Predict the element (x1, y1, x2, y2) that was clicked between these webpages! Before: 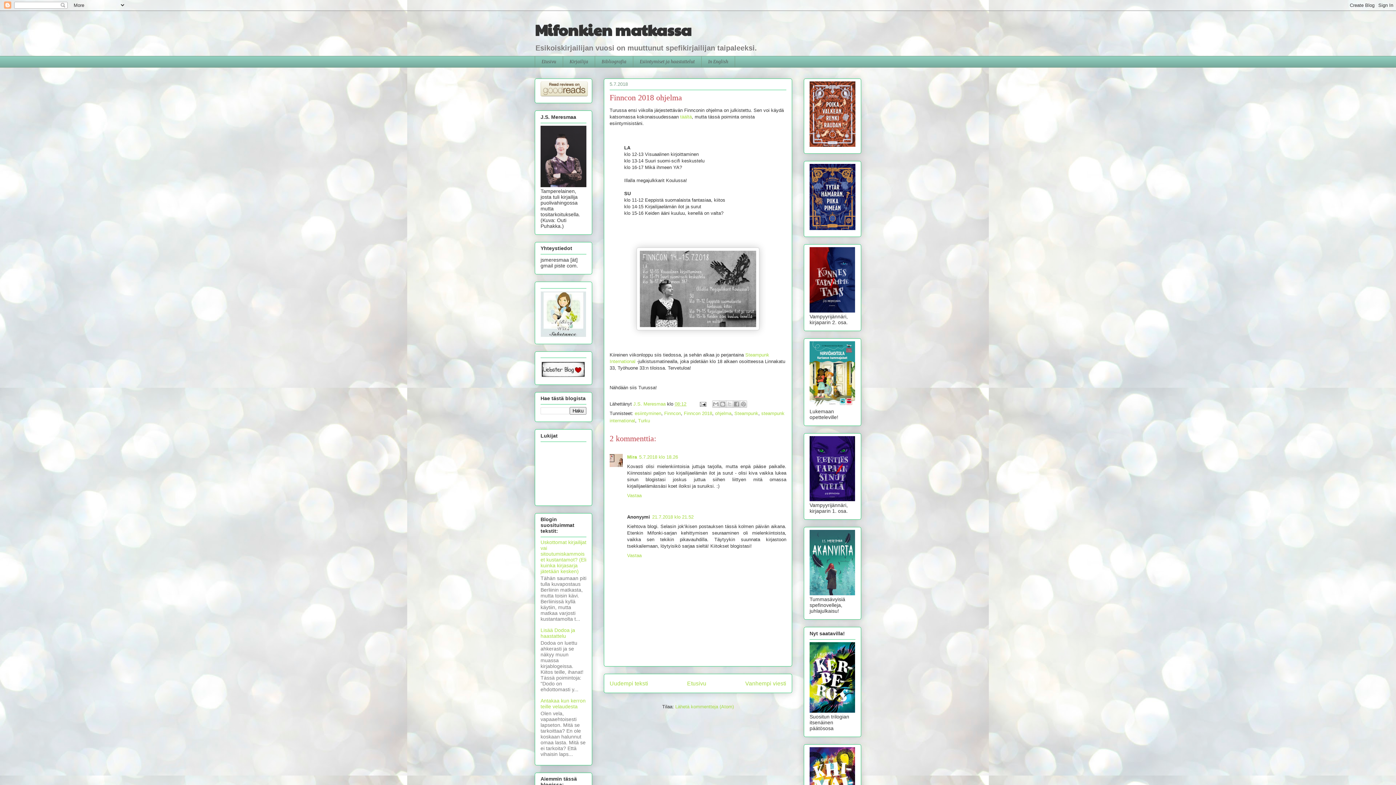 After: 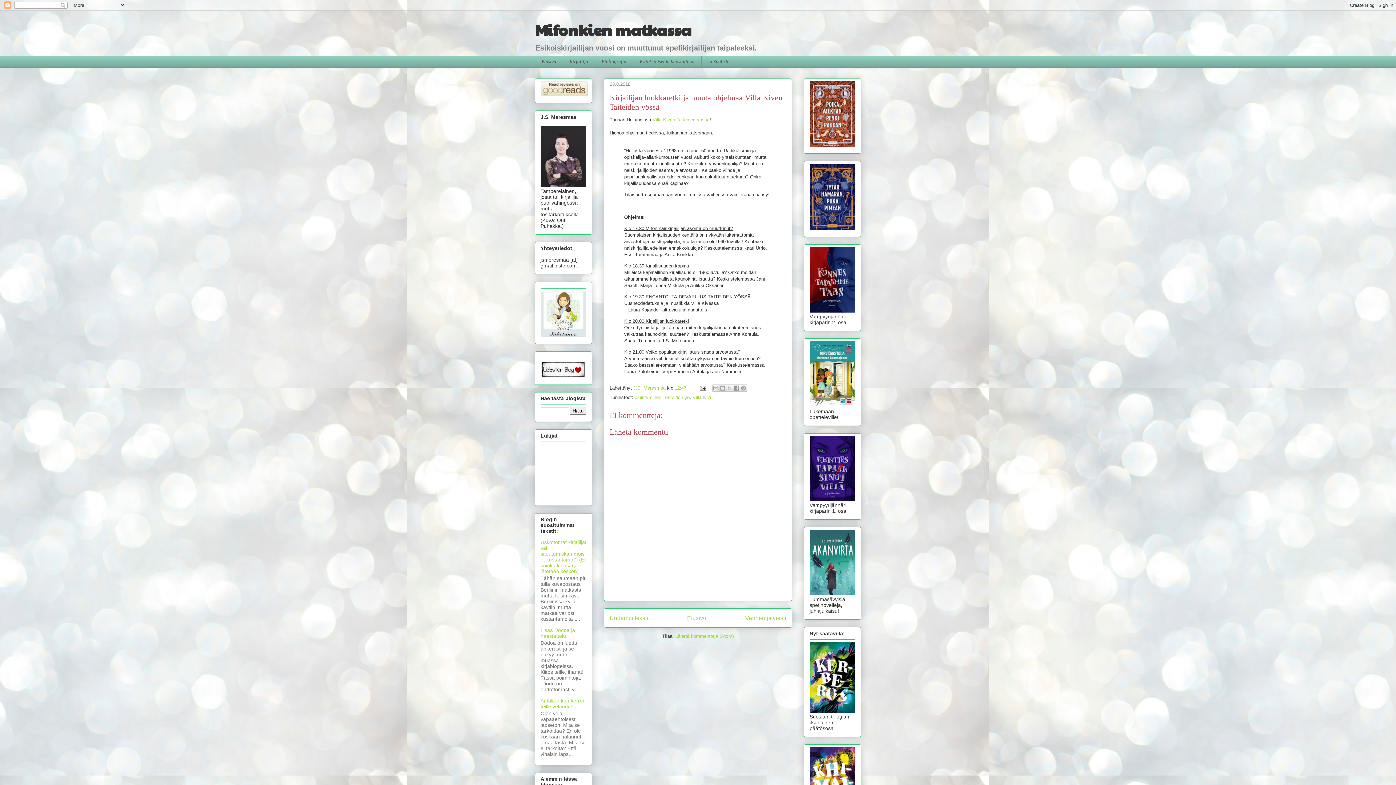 Action: bbox: (609, 680, 648, 686) label: Uudempi teksti